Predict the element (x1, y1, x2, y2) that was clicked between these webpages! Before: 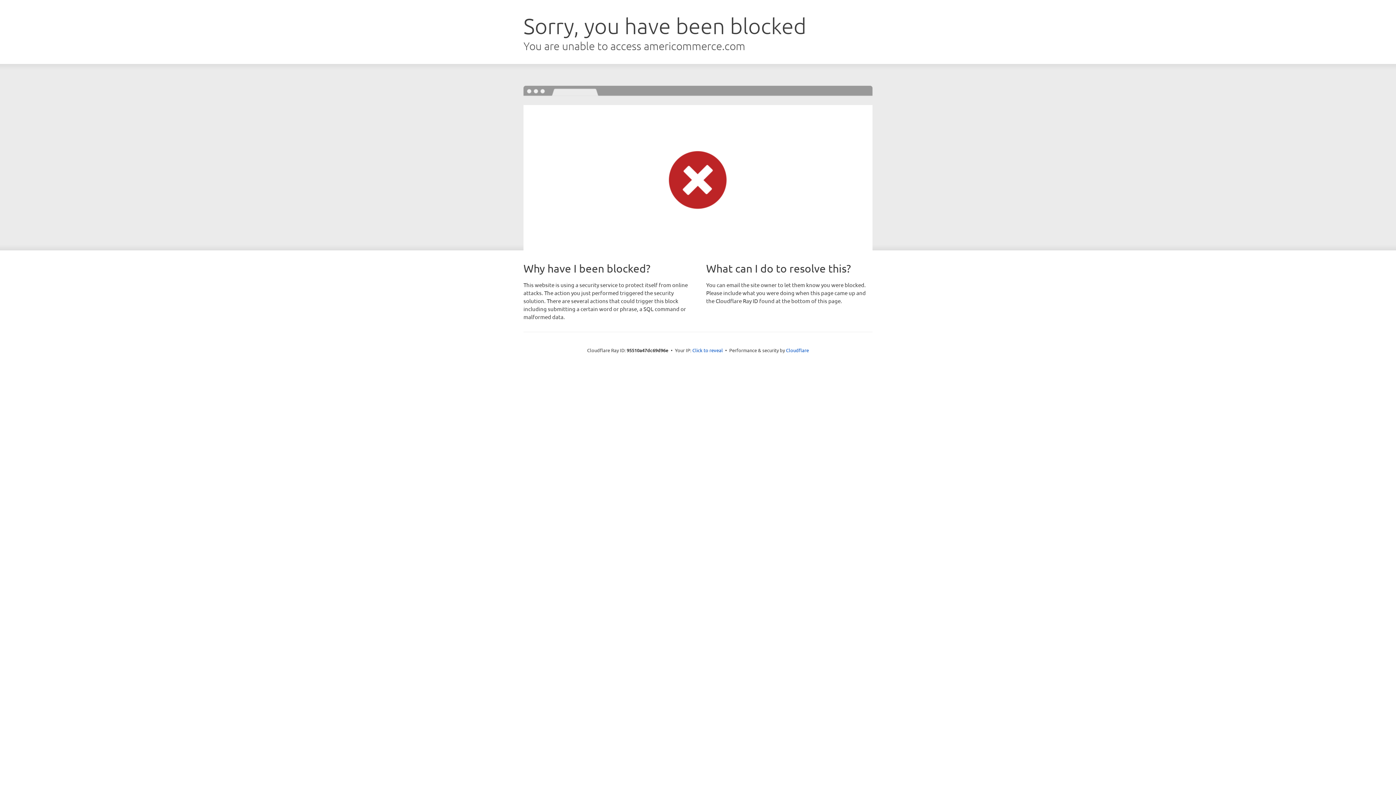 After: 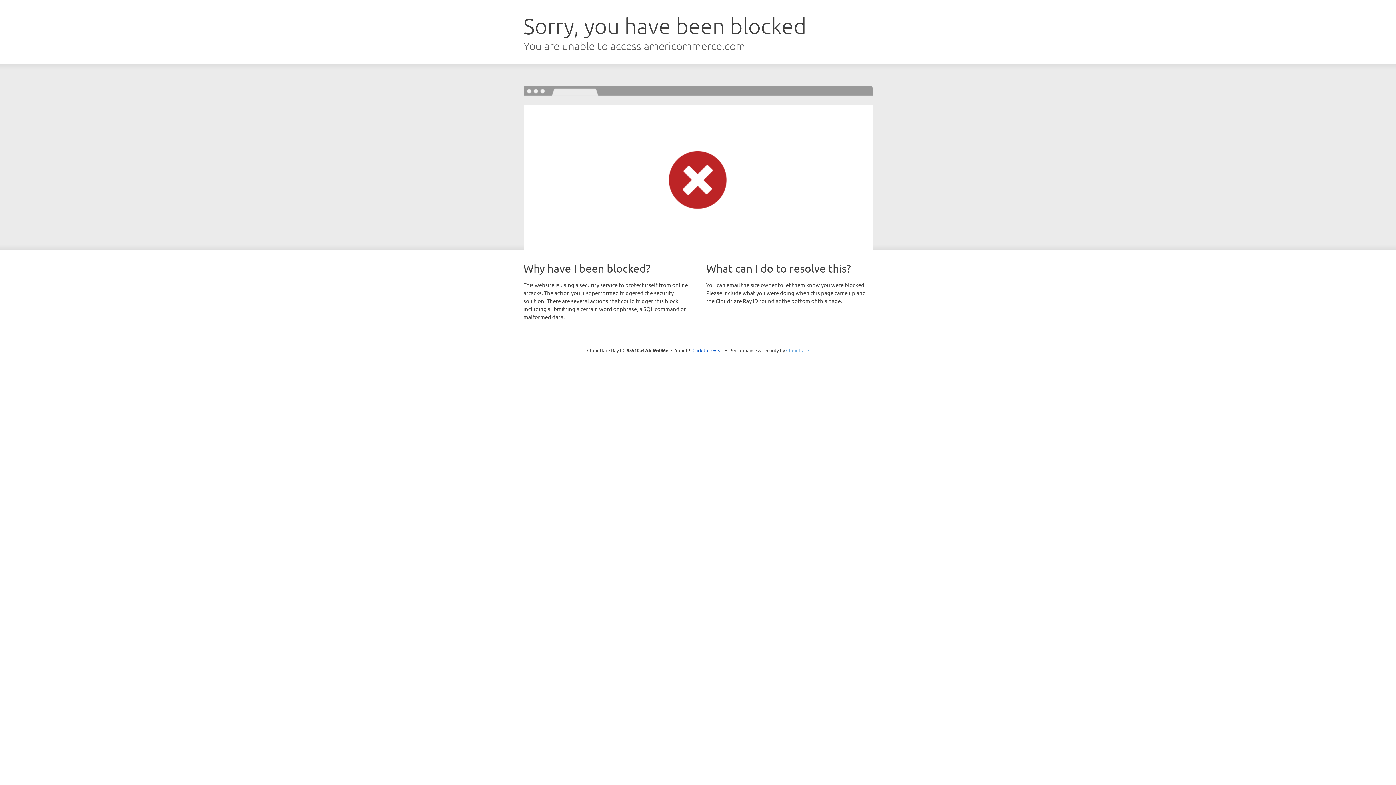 Action: label: Cloudflare bbox: (786, 347, 809, 353)